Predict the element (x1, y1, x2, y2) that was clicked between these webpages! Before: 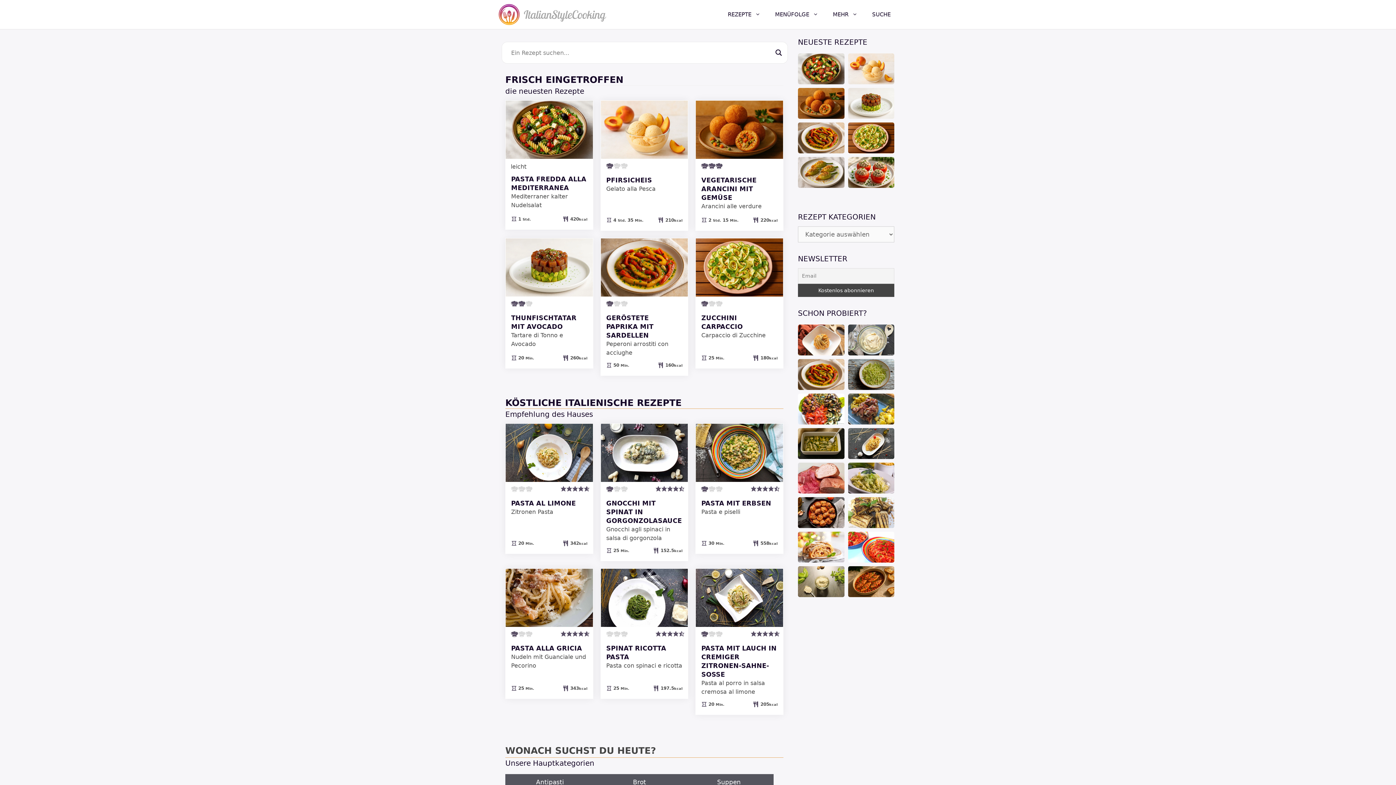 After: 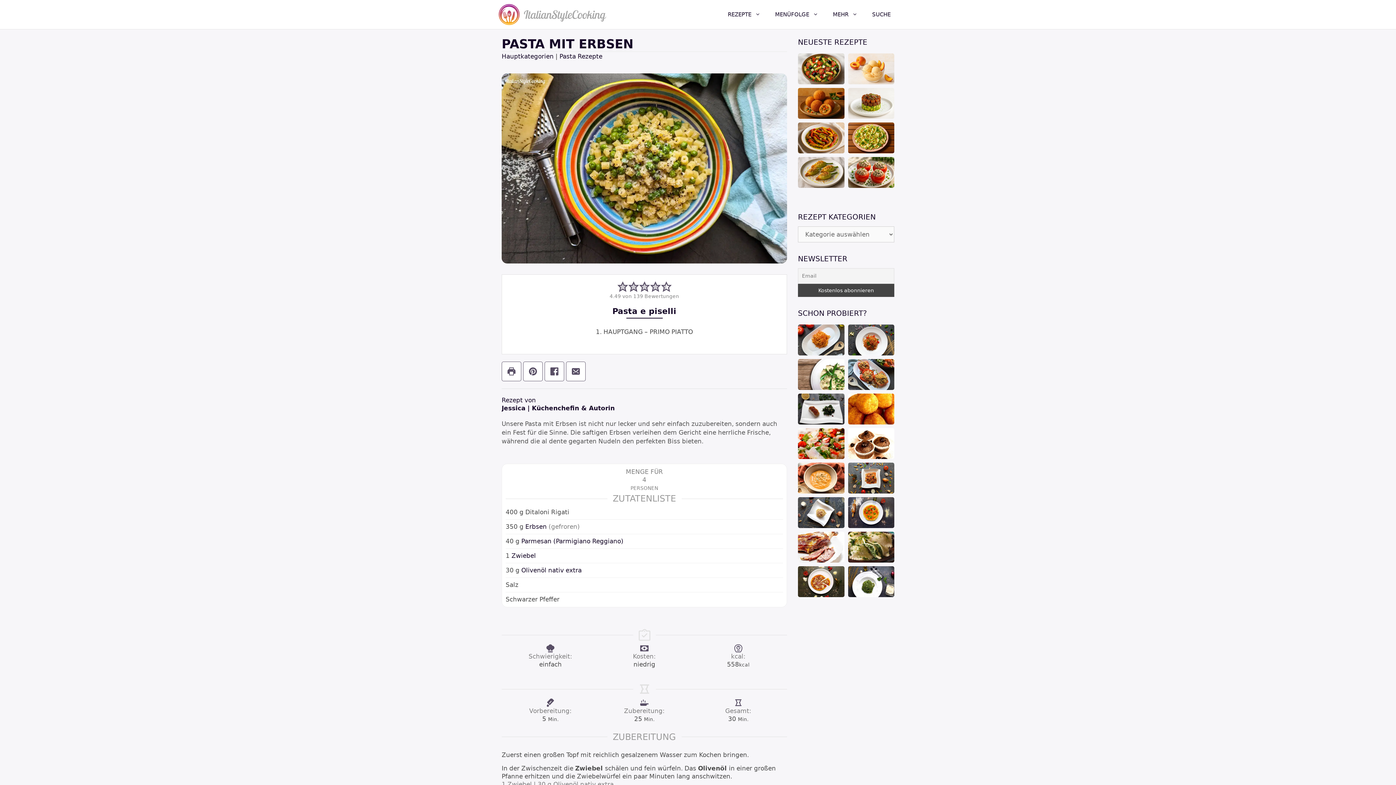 Action: bbox: (695, 423, 783, 554) label: PASTA MIT ERBSEN
Pasta e piselli
 30
Minuten
 Min.
 558kcal